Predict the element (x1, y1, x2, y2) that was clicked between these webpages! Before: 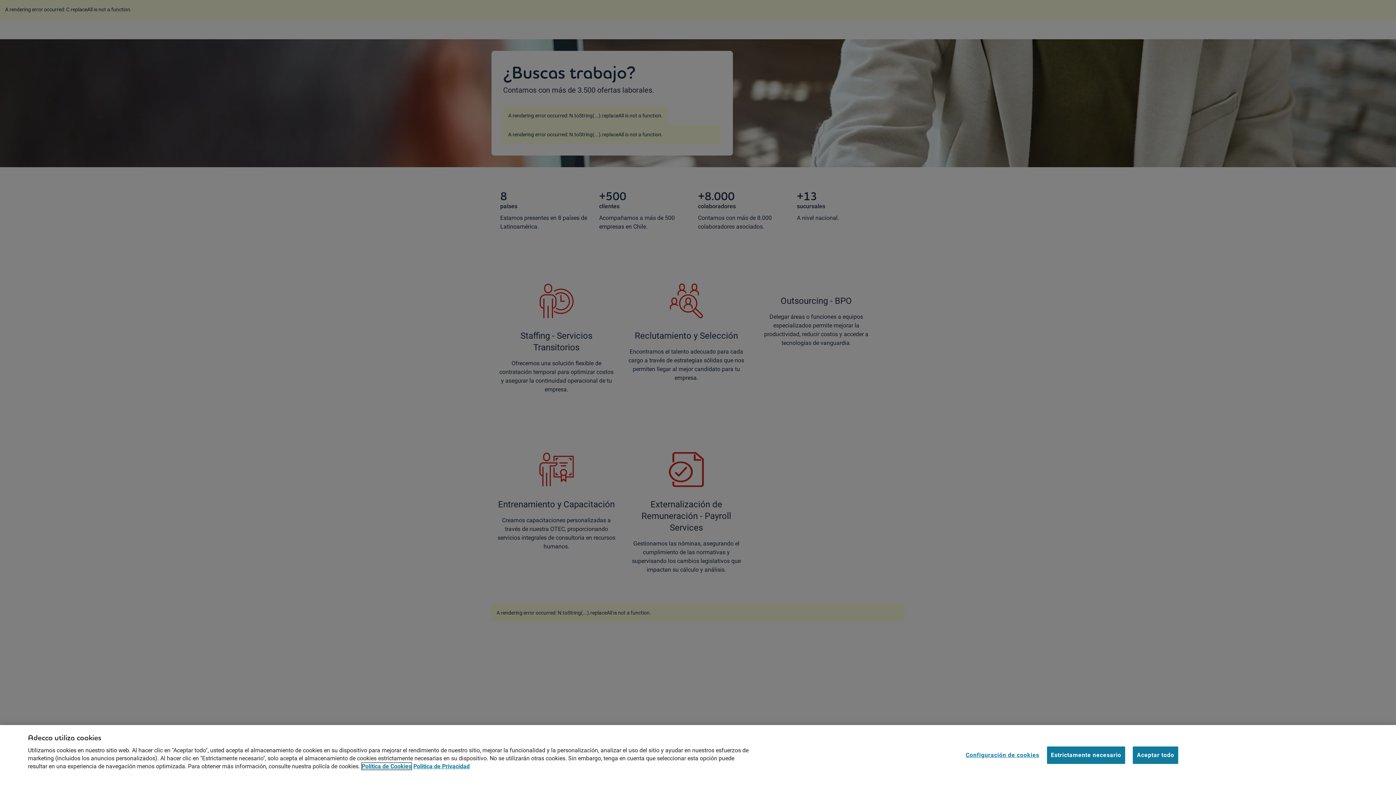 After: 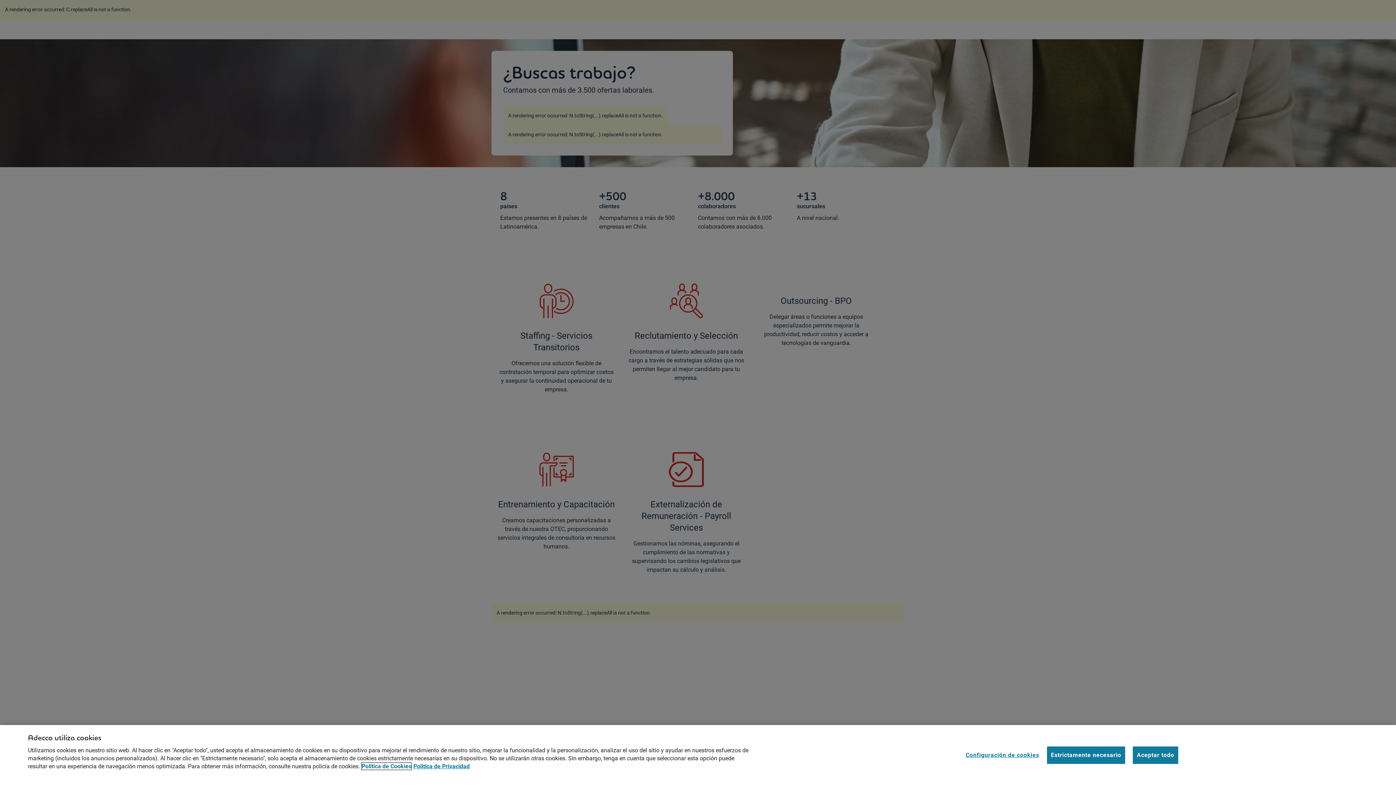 Action: label: Más información sobre su privacidad, se abre en una nueva pestaña bbox: (361, 763, 411, 770)